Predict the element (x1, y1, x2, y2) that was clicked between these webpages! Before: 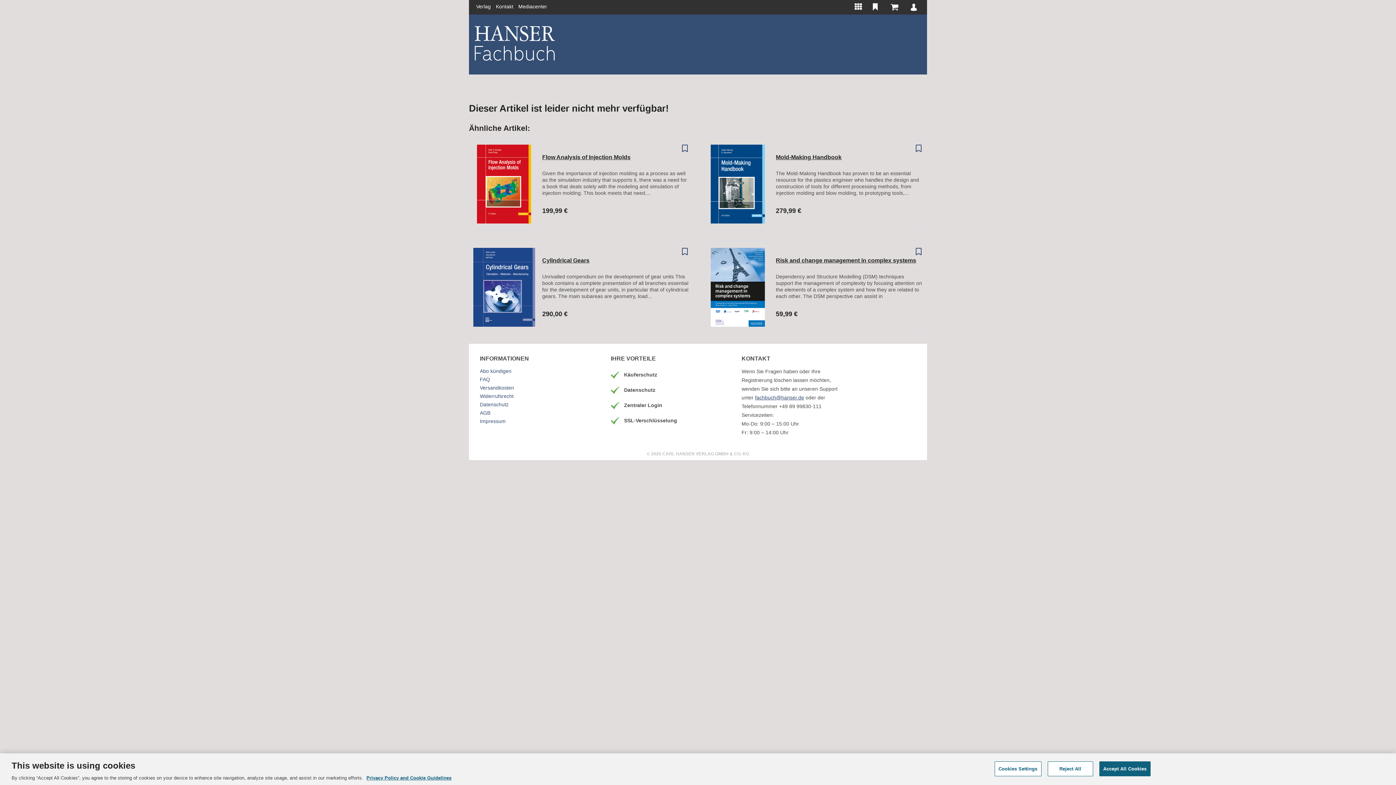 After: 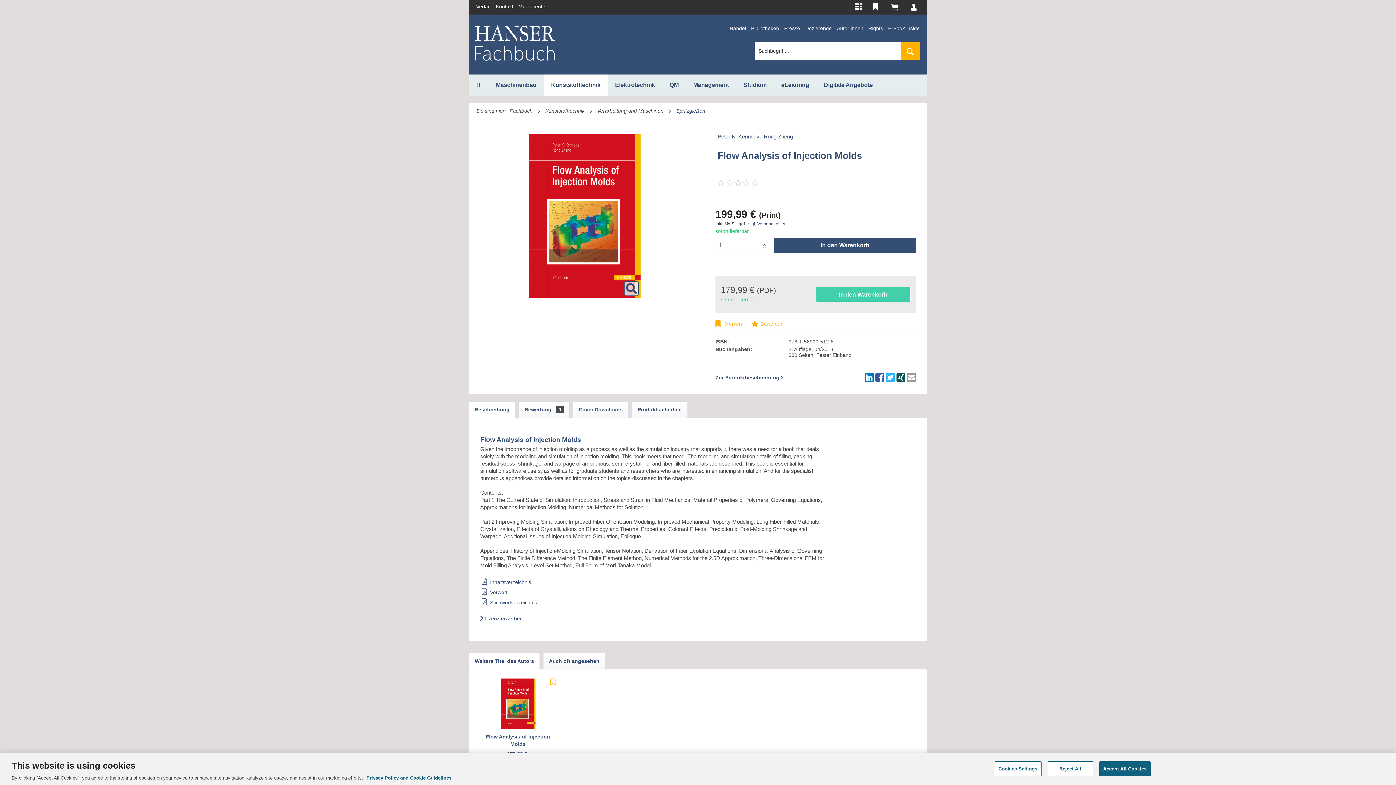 Action: bbox: (542, 153, 689, 168) label: Flow Analysis of Injection Molds